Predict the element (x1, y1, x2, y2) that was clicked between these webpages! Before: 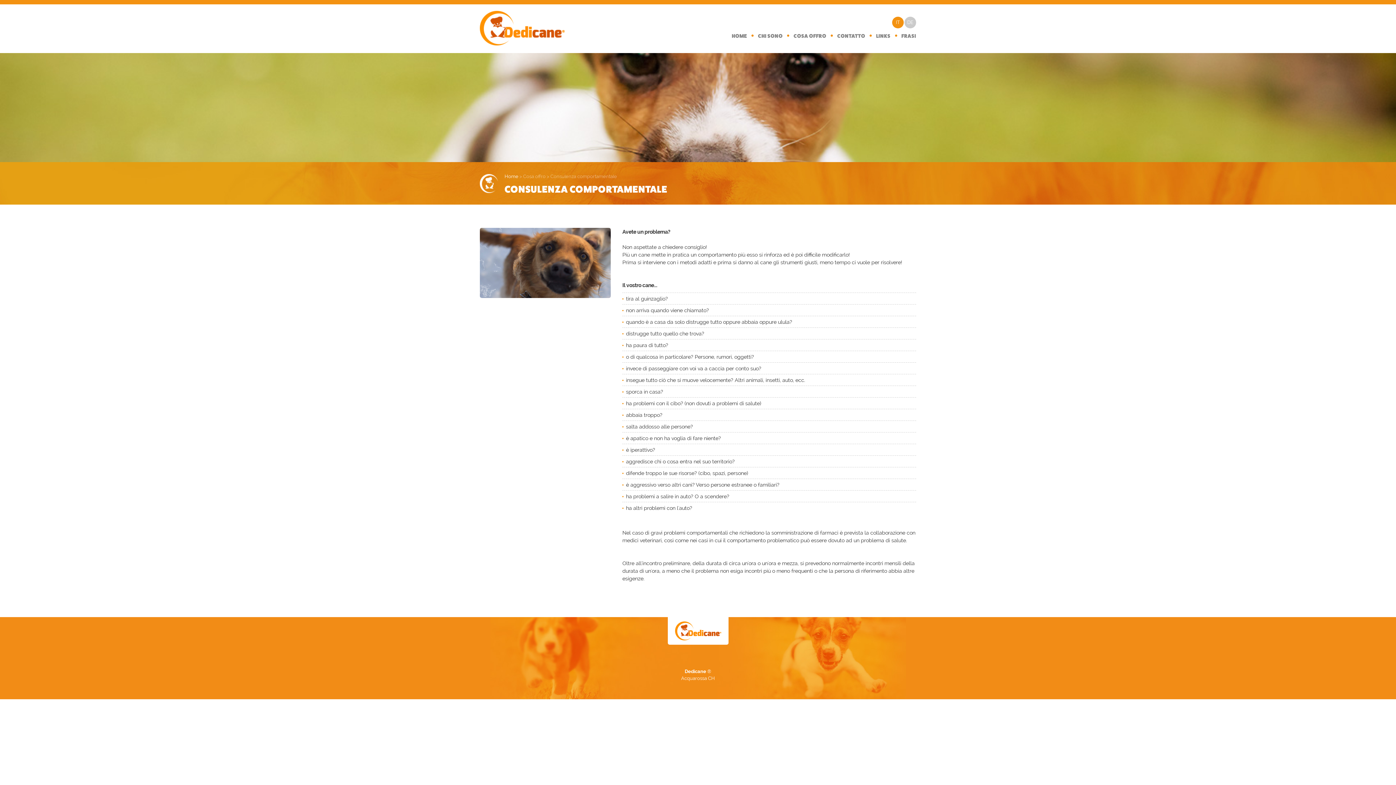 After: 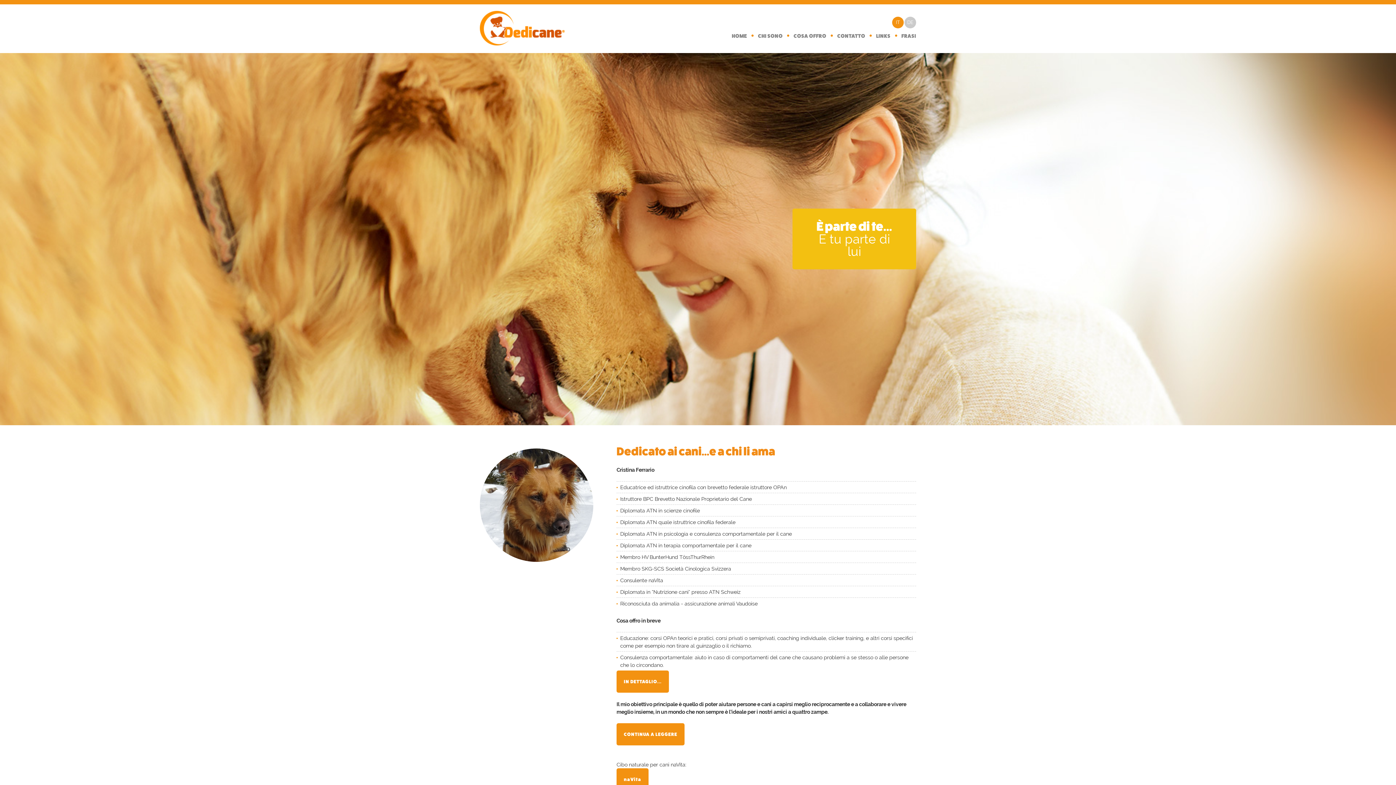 Action: label: Home bbox: (504, 173, 518, 179)